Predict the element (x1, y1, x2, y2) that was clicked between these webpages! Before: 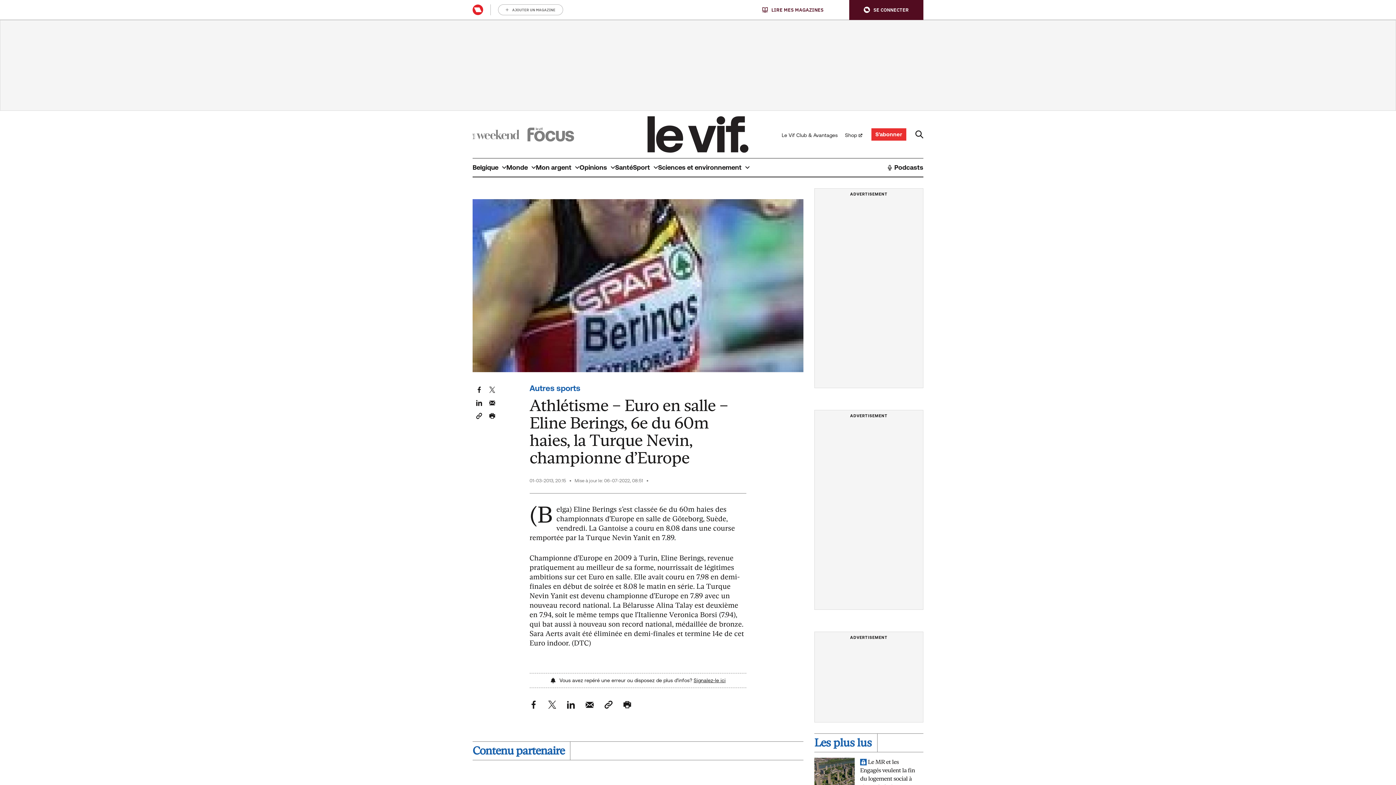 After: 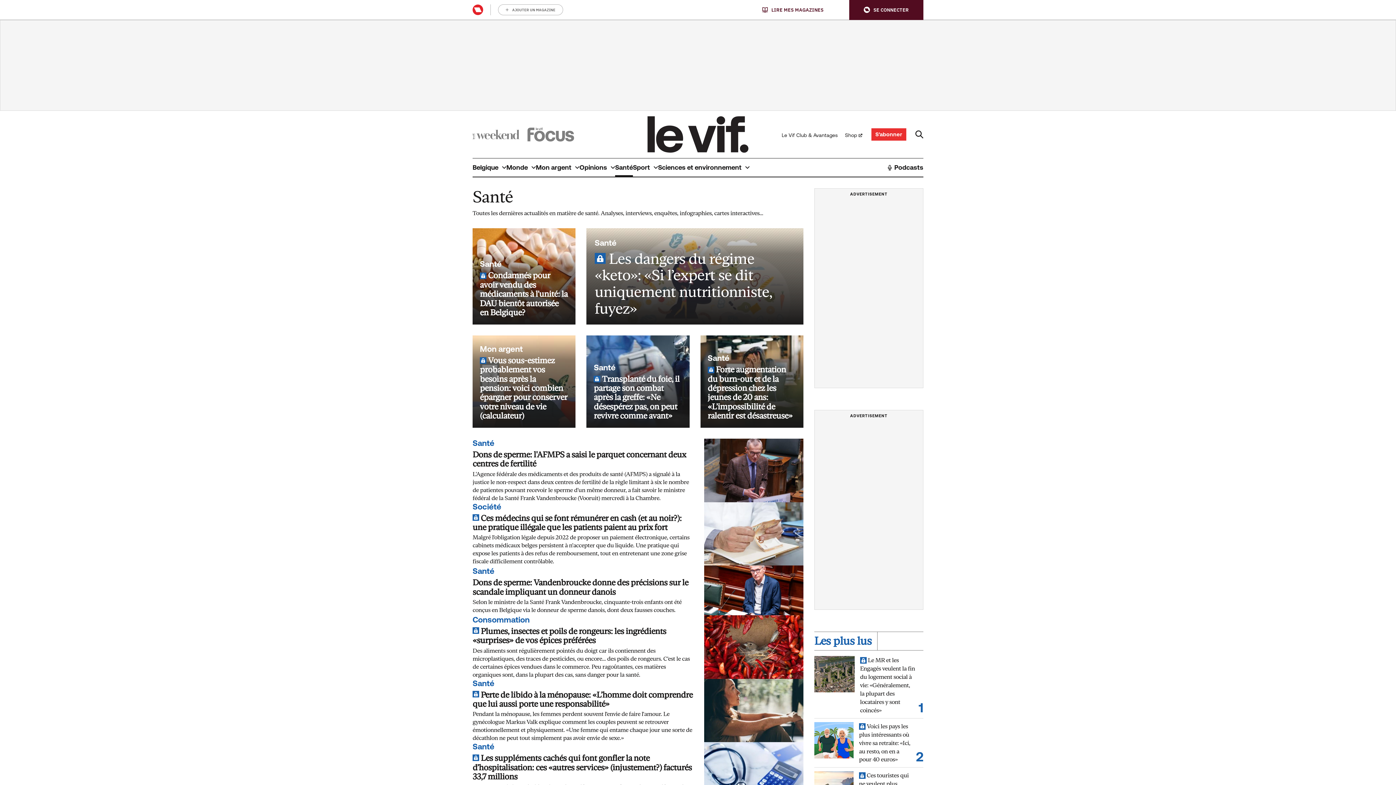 Action: bbox: (615, 158, 633, 176) label: Santé